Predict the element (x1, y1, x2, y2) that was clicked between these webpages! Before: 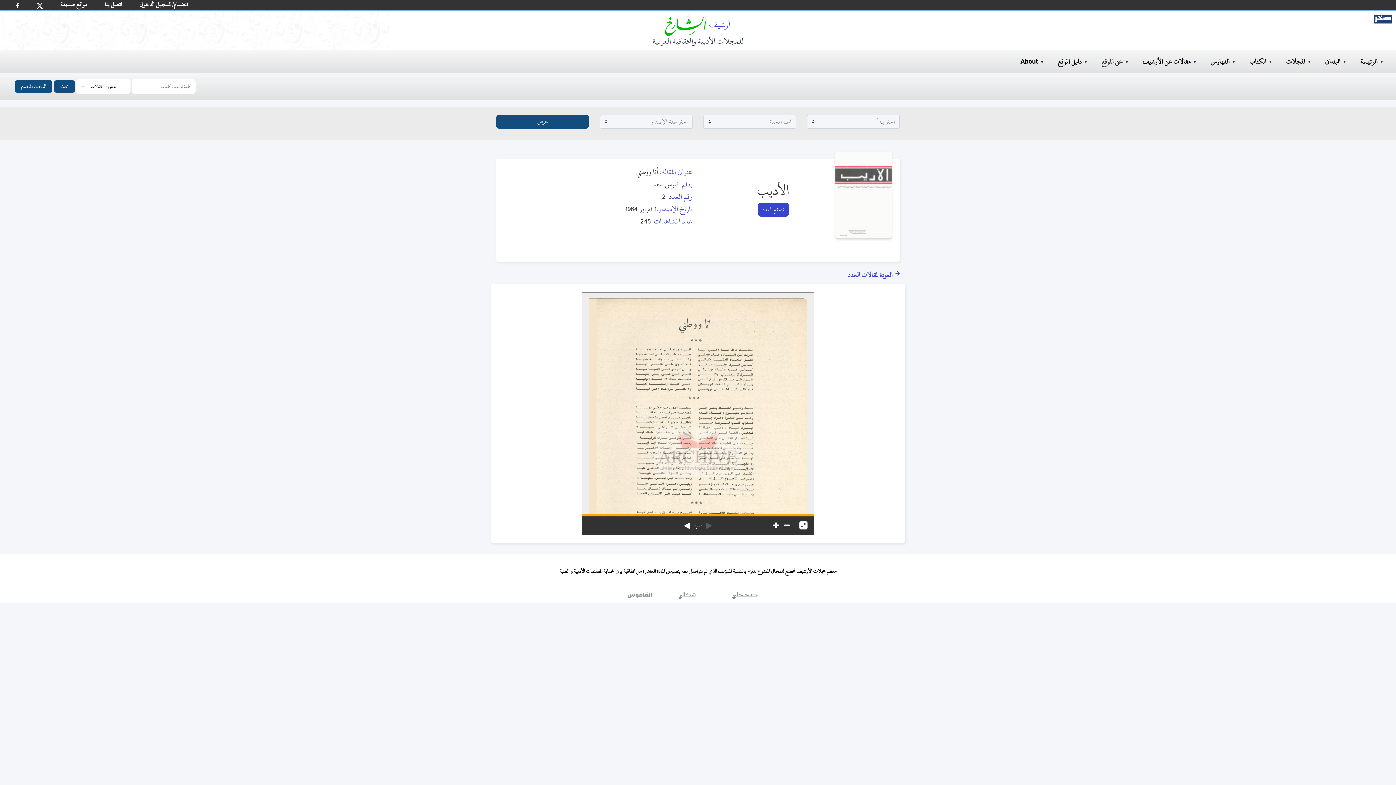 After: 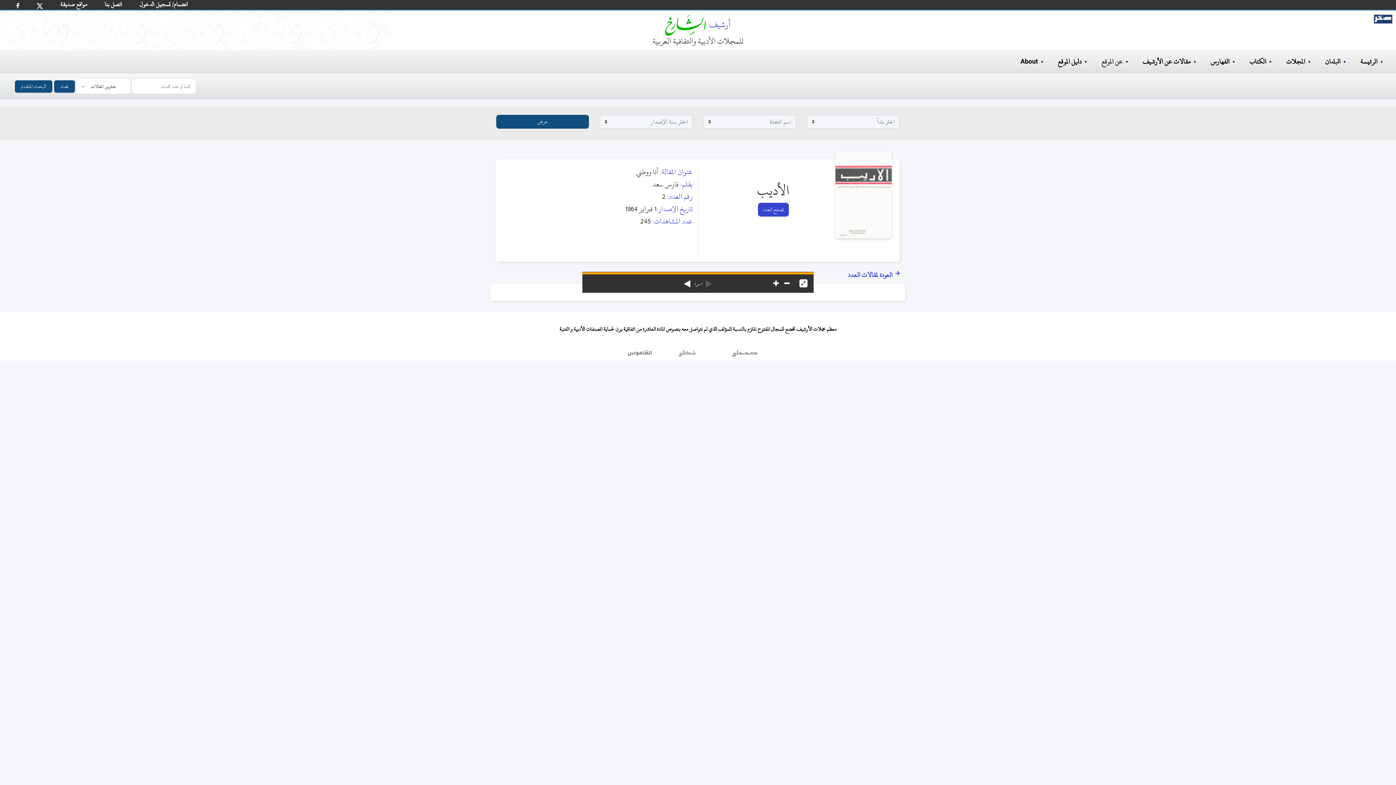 Action: bbox: (798, 516, 808, 534)